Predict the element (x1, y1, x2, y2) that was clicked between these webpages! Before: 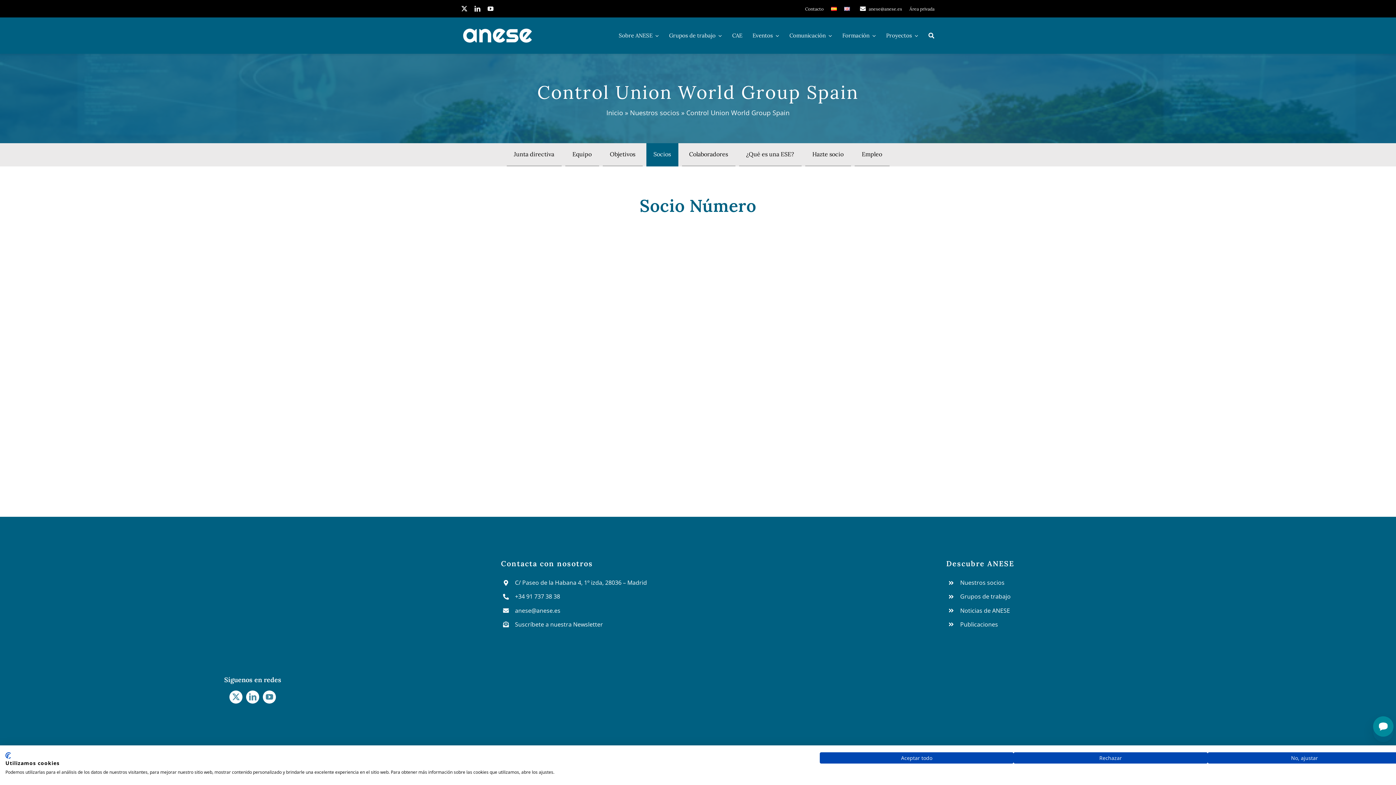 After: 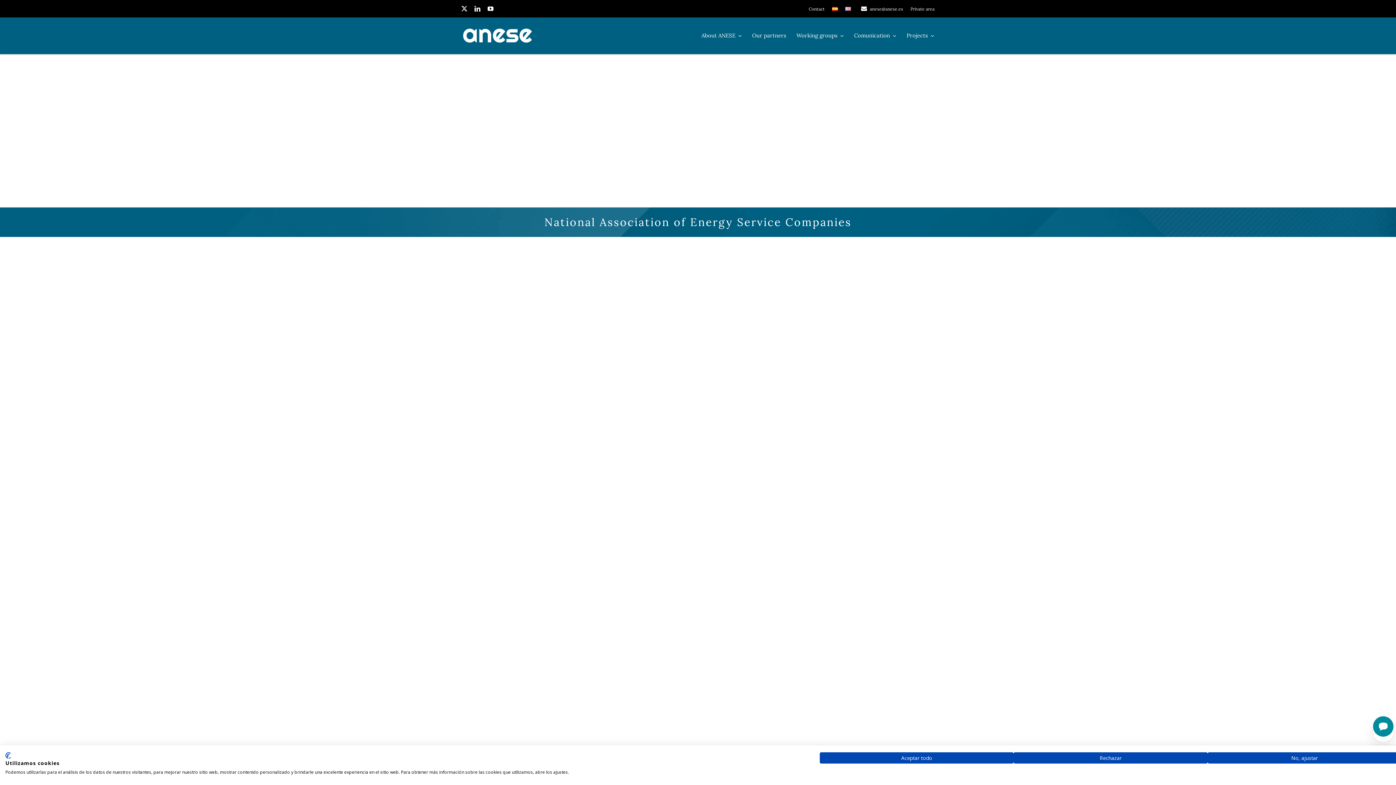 Action: bbox: (844, 0, 850, 17)